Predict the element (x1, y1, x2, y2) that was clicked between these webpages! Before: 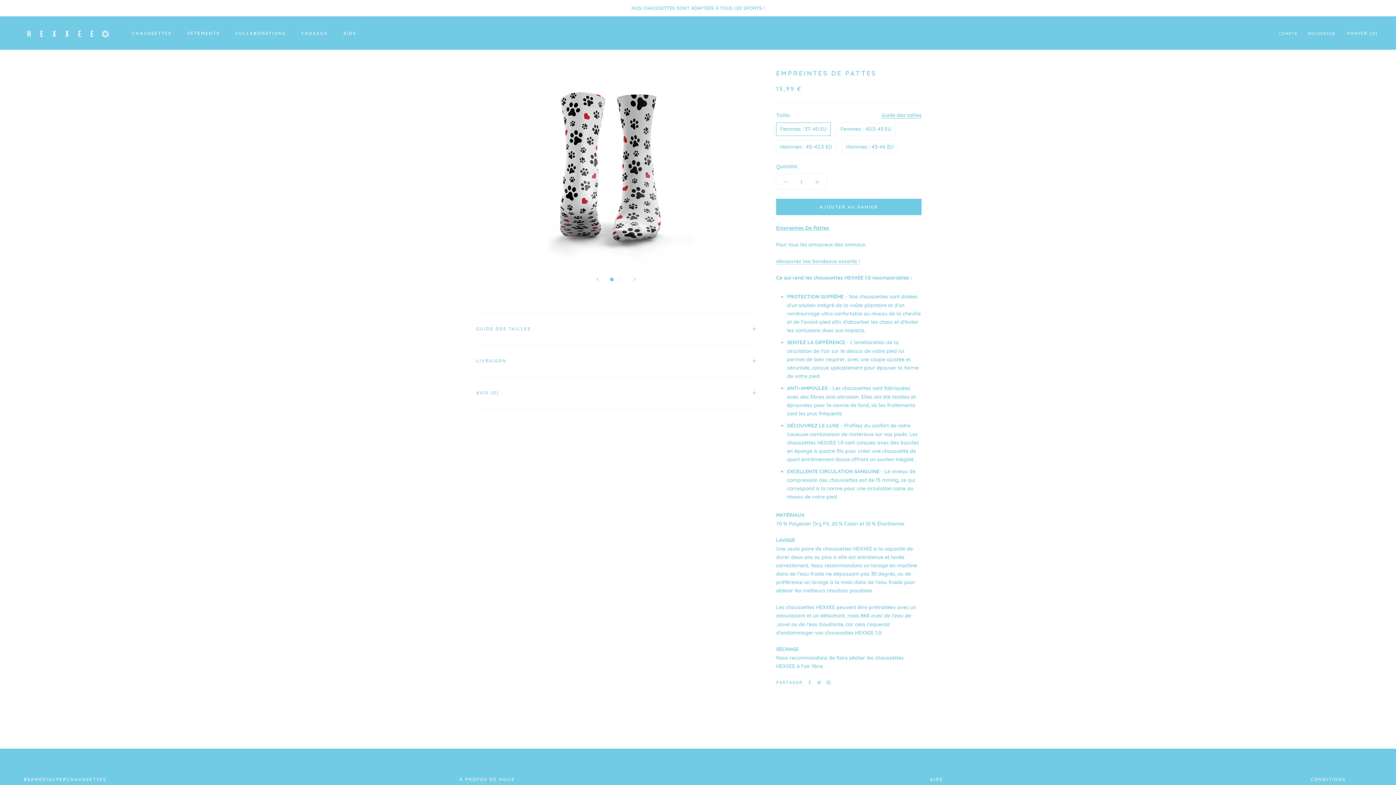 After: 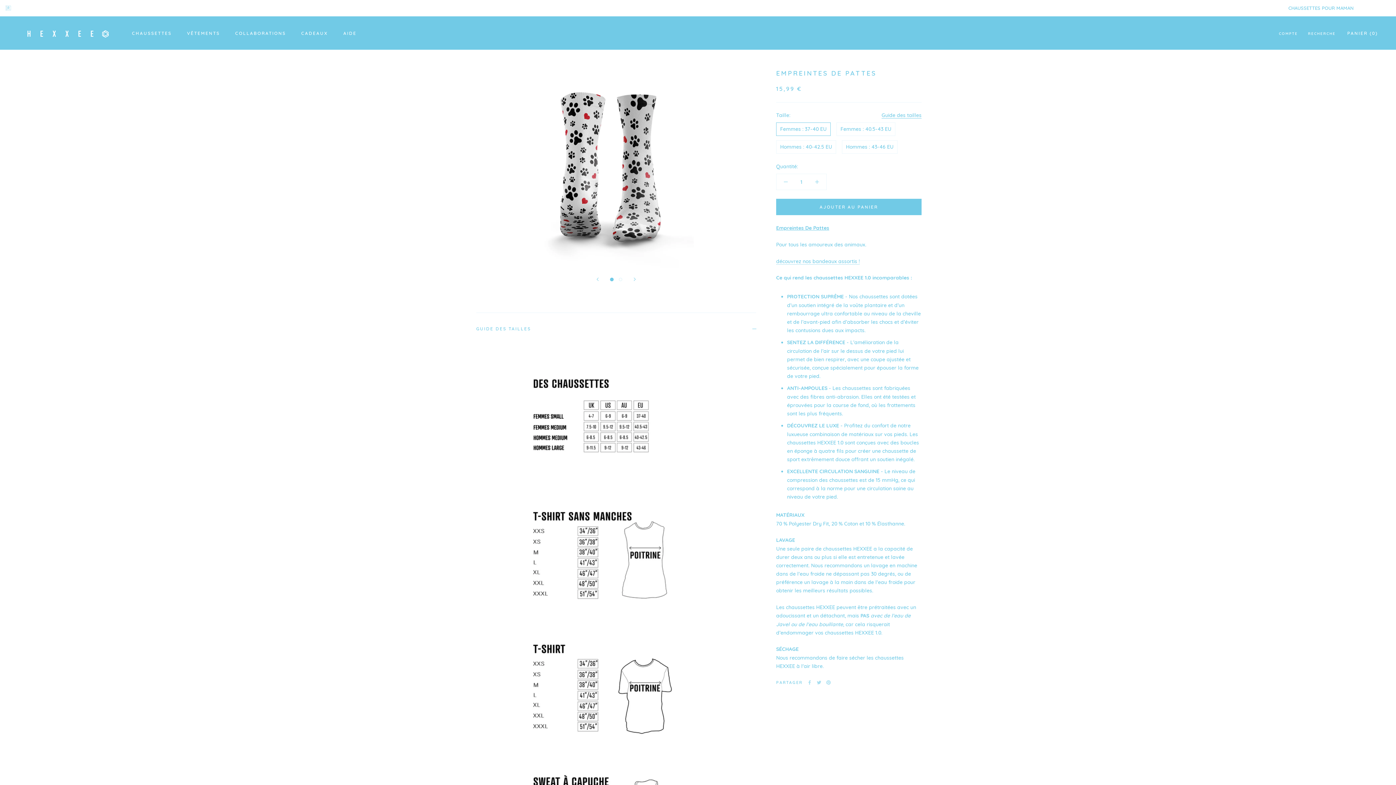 Action: label: GUIDE DES TAILLES bbox: (476, 313, 756, 344)